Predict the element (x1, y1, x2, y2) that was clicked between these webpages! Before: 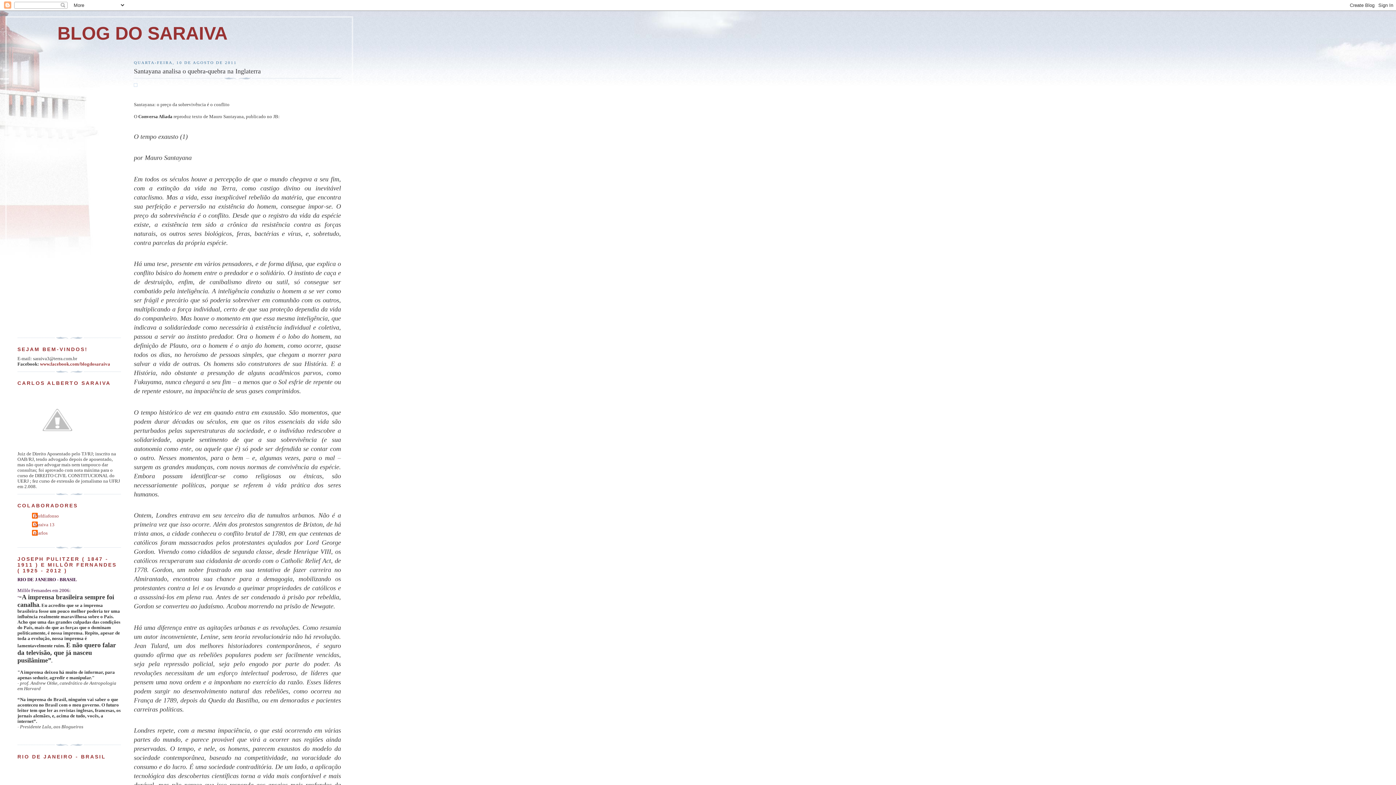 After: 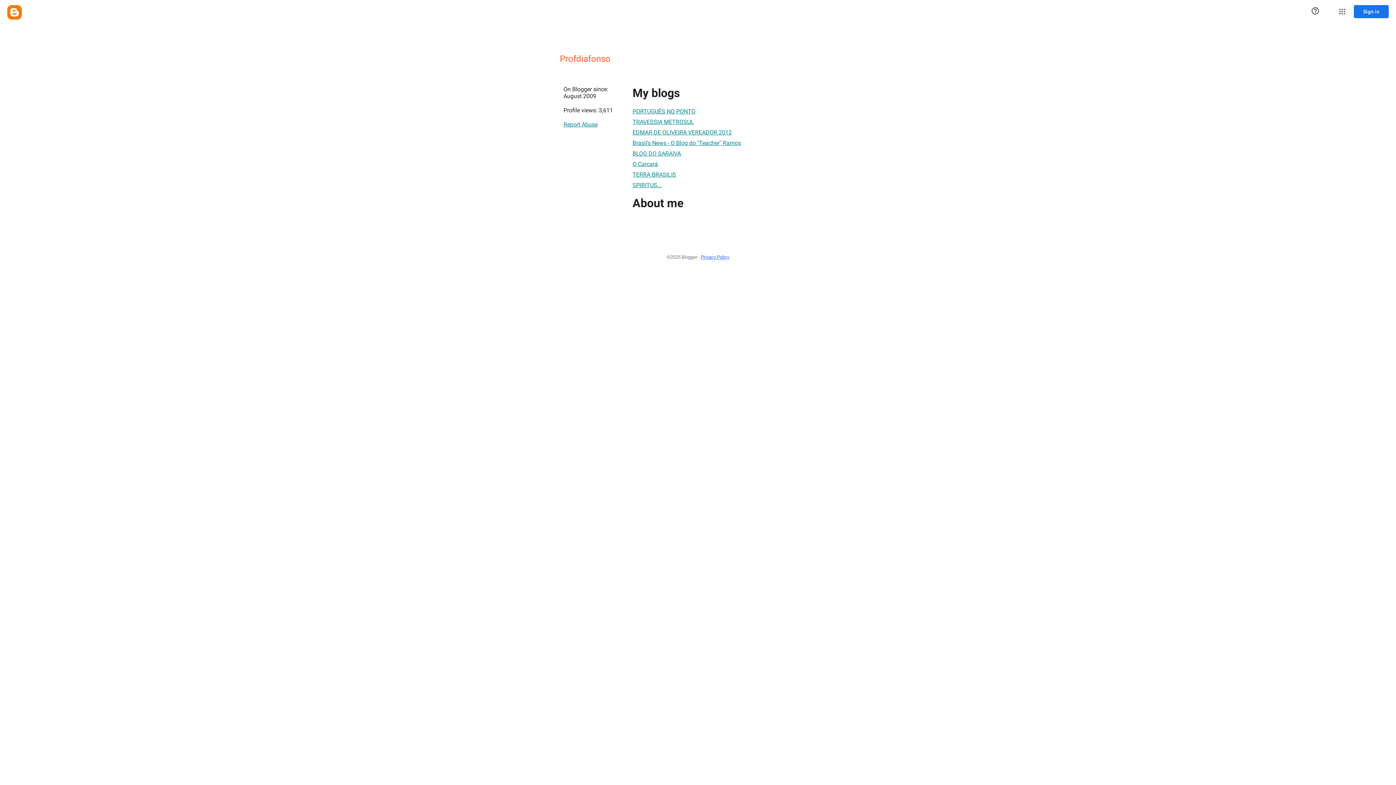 Action: bbox: (32, 513, 58, 520) label: Profdiafonso